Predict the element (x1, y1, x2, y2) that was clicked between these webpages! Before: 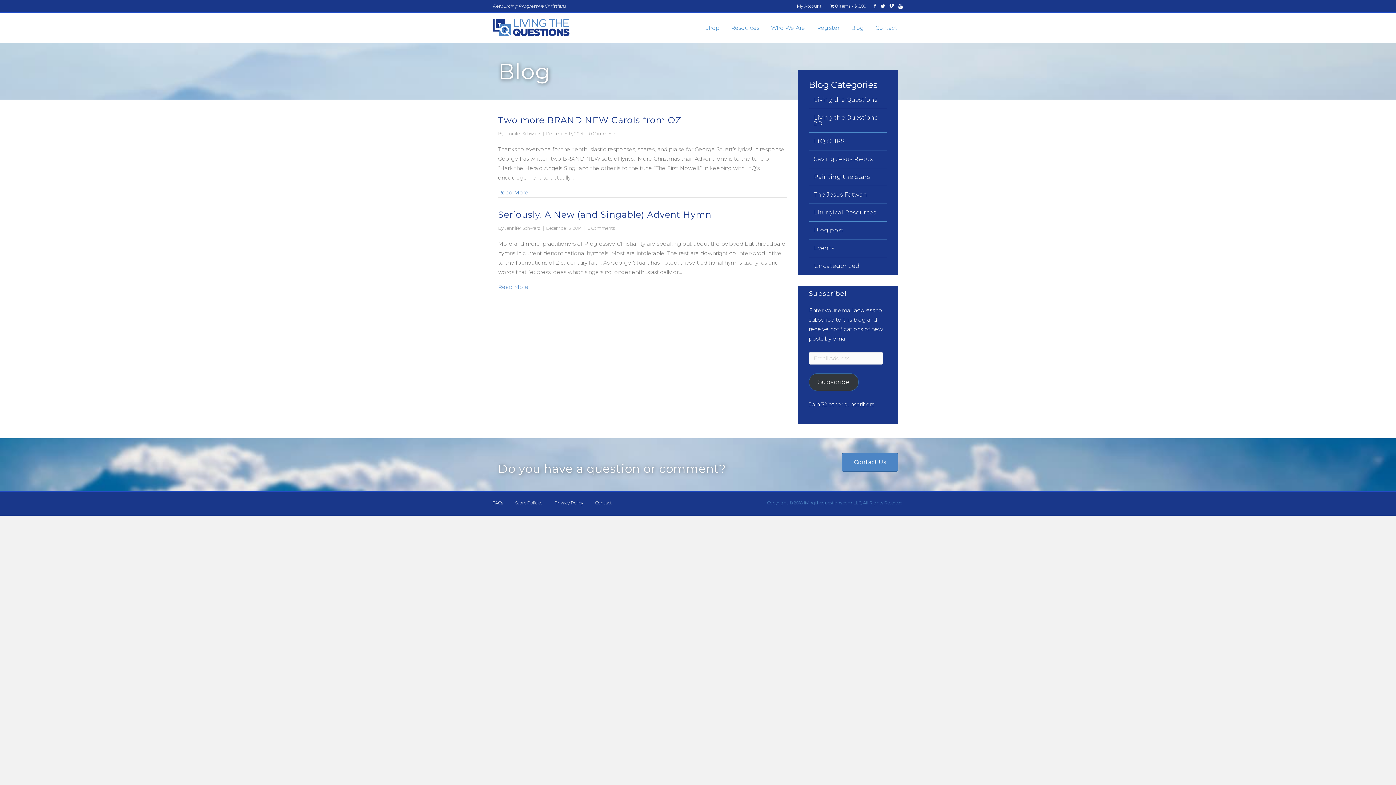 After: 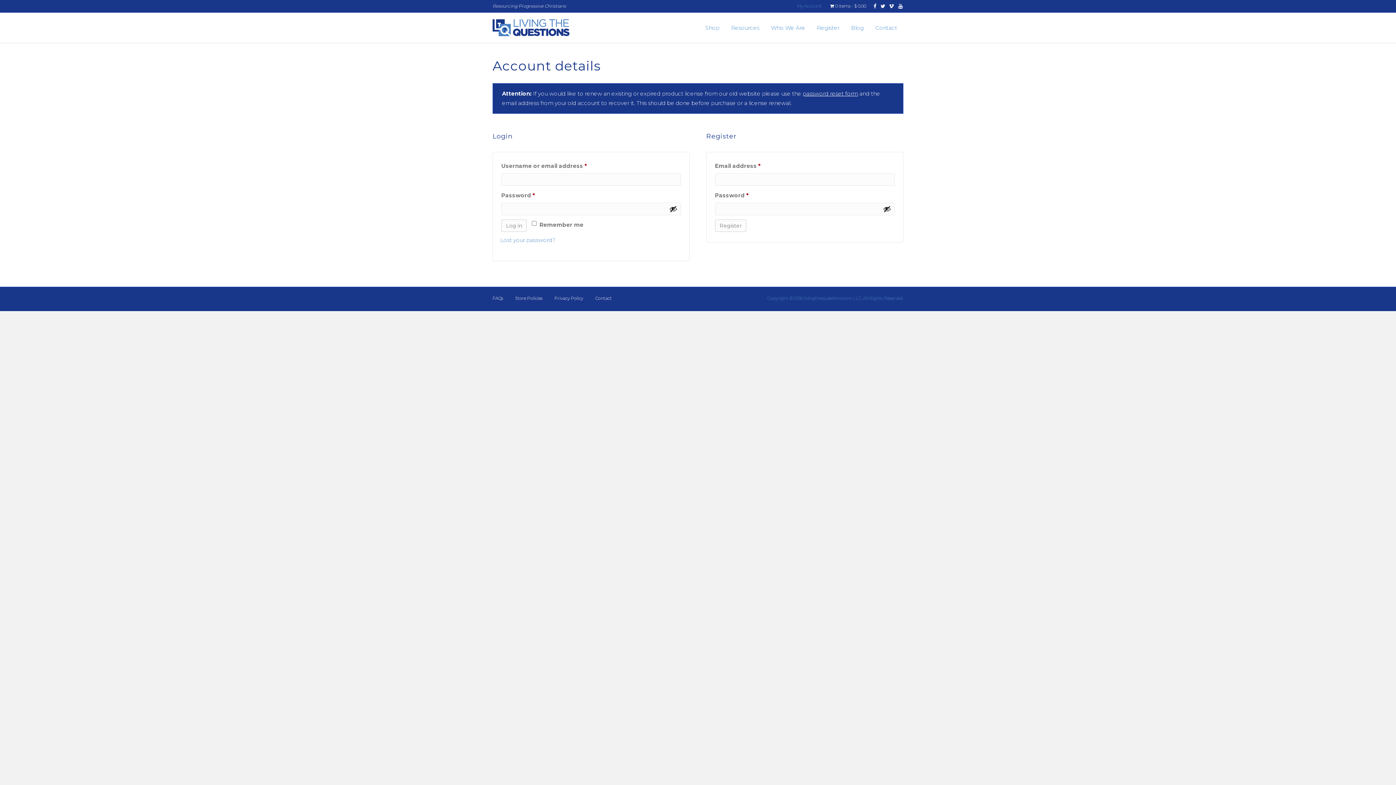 Action: bbox: (793, 1, 825, 10) label: My Account